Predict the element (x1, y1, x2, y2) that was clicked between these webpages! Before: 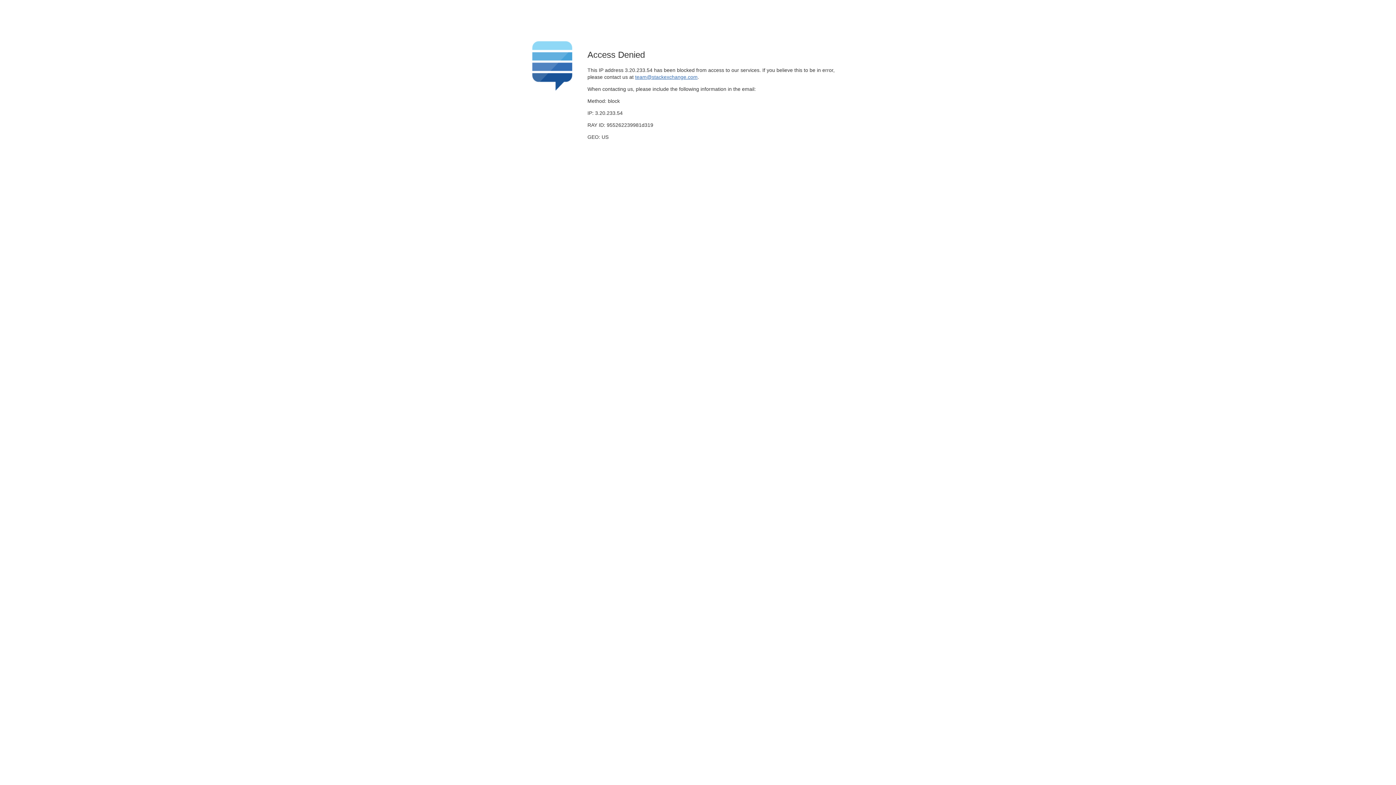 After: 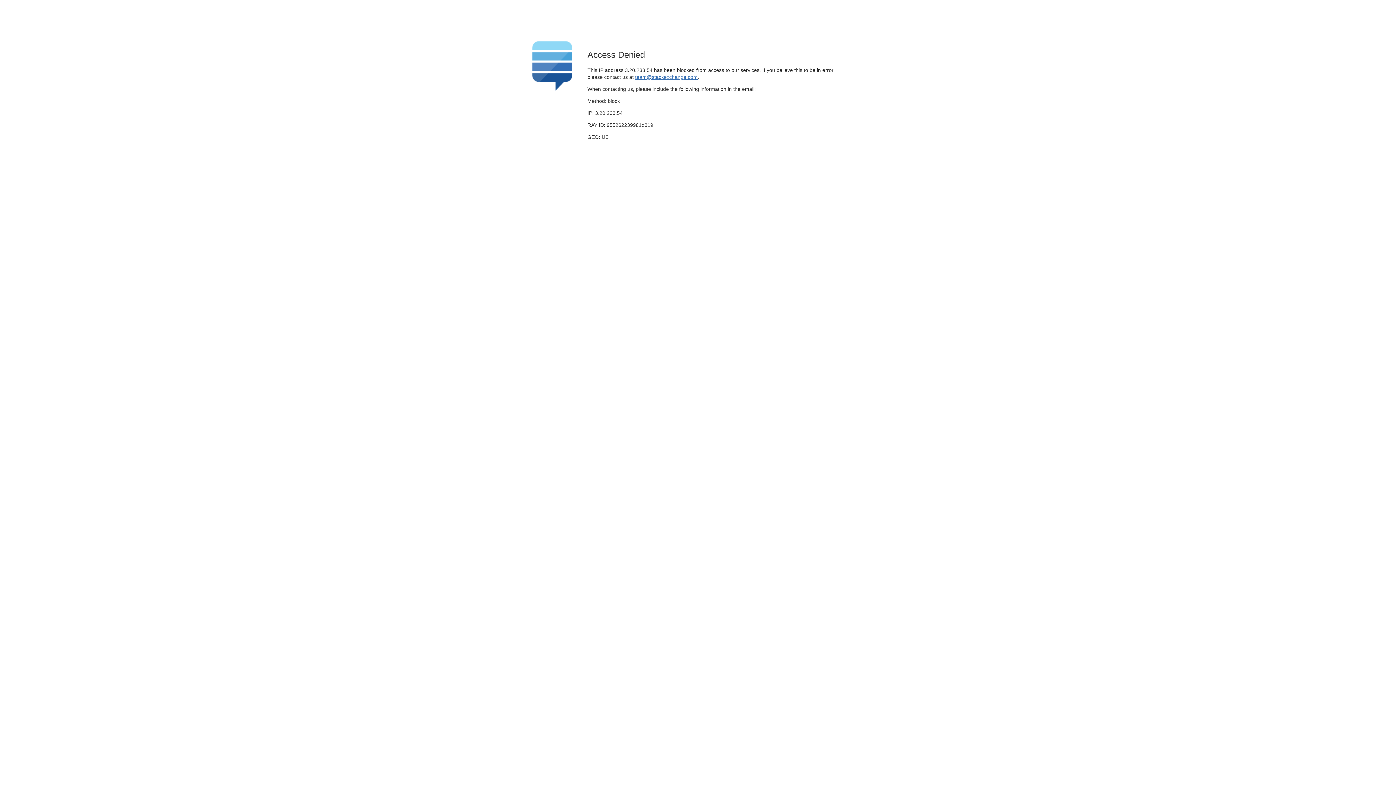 Action: bbox: (635, 74, 697, 79) label: team@stackexchange.com